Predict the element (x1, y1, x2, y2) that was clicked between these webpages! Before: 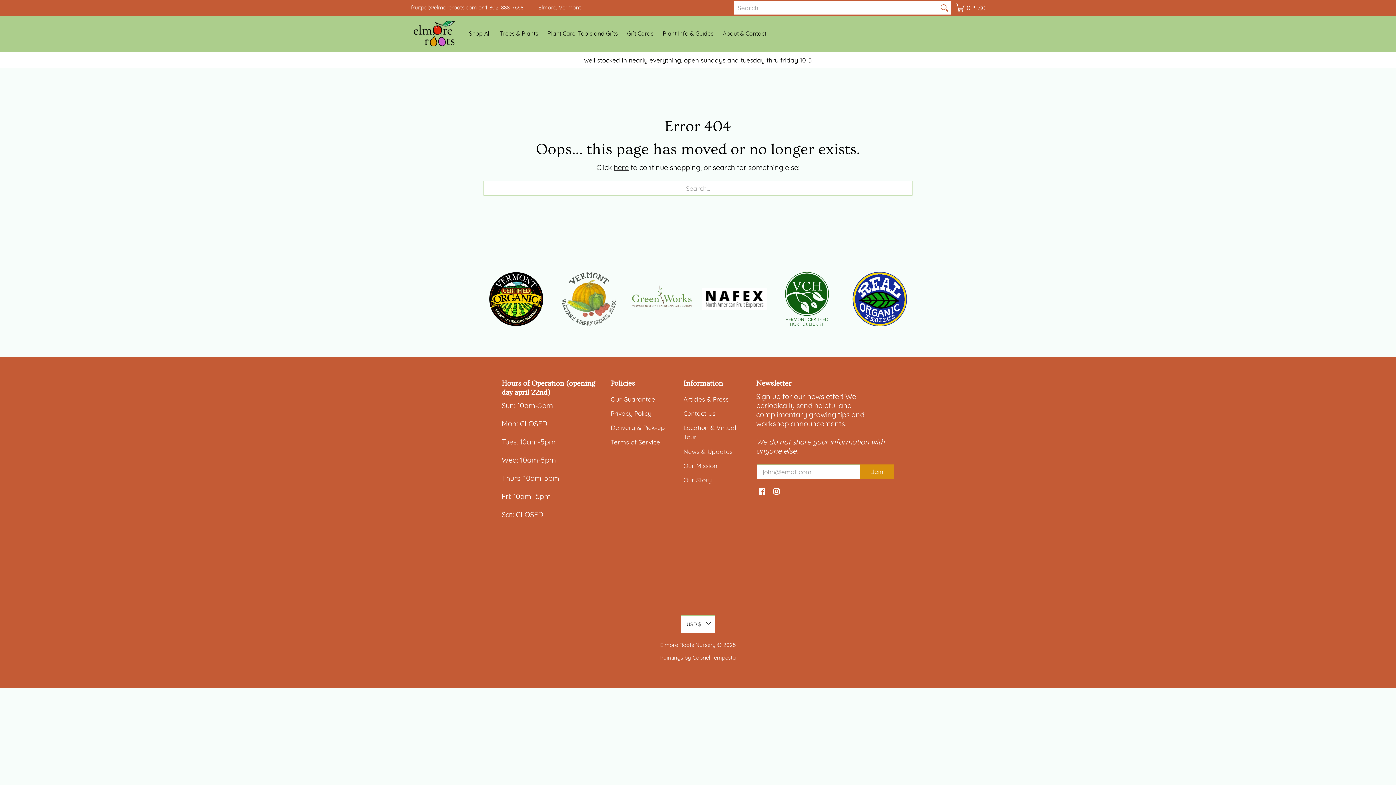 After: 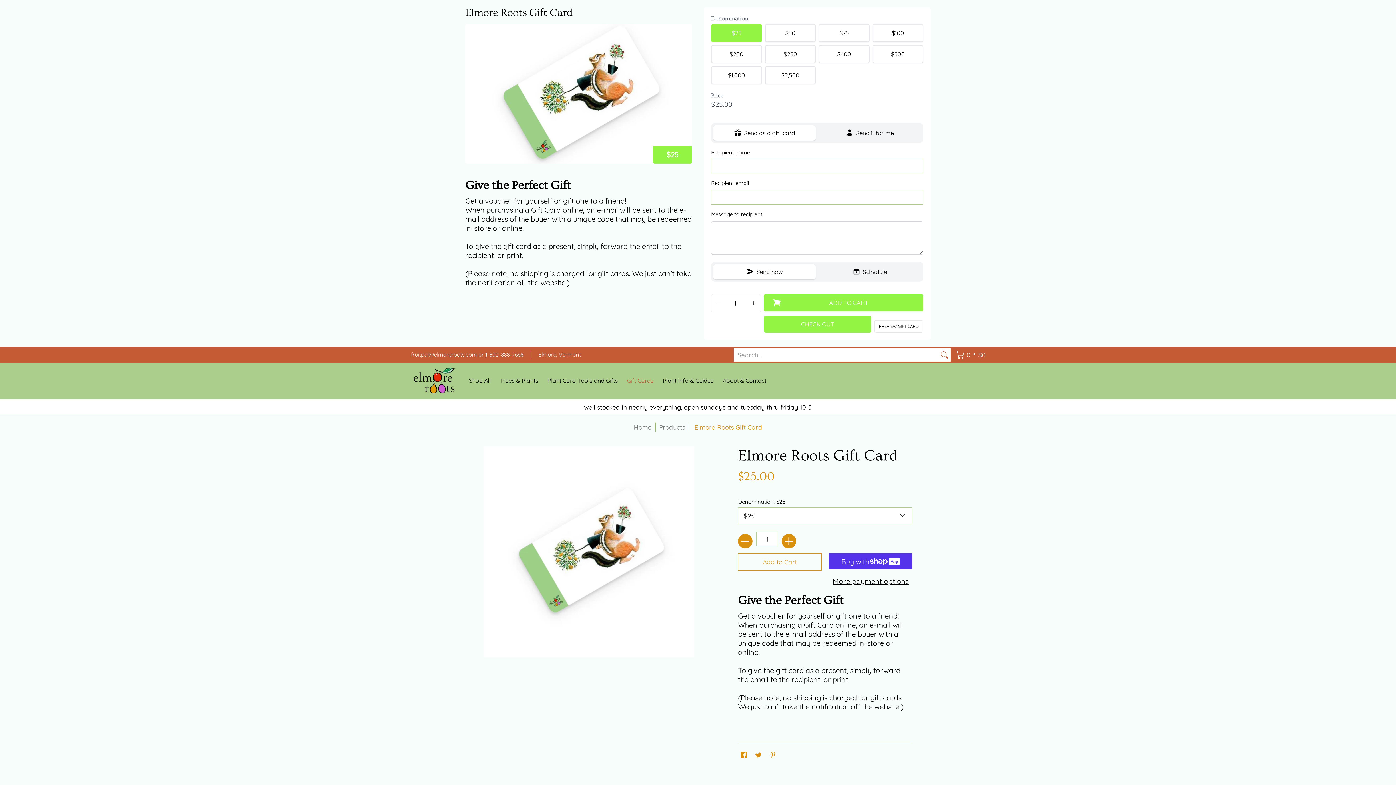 Action: bbox: (584, 56, 812, 64) label: well stocked in nearly everything, open sundays and tuesday thru friday 10-5